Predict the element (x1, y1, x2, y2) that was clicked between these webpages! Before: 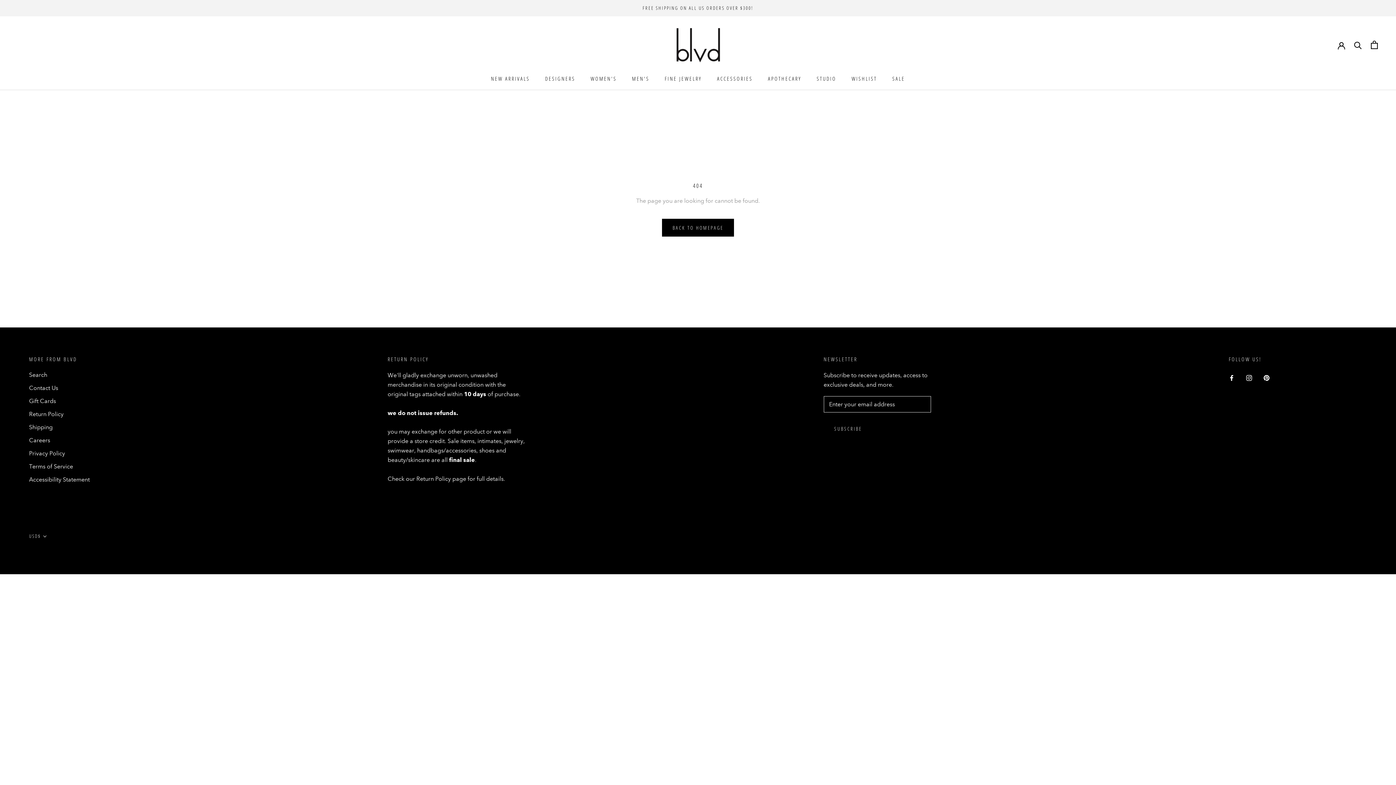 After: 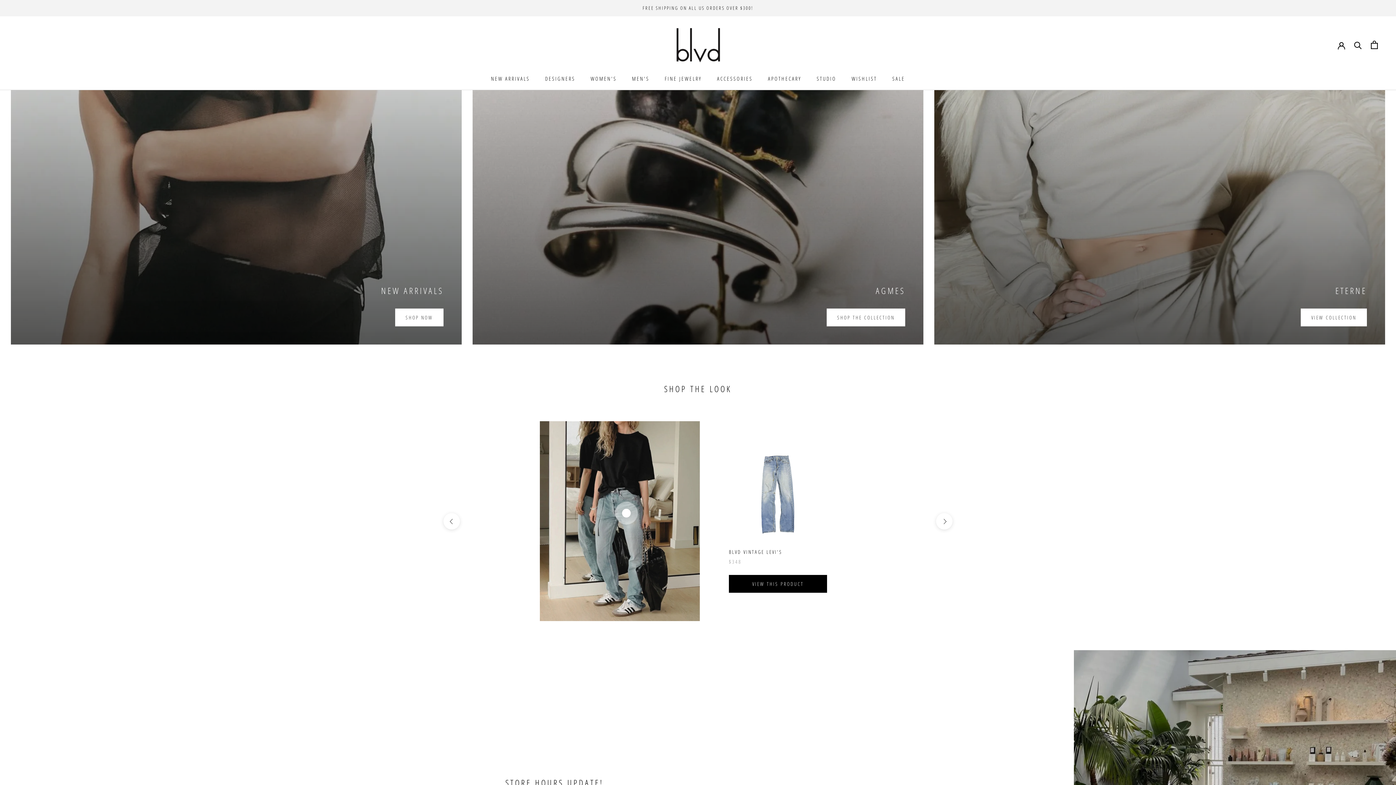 Action: label: © BLVD bbox: (29, 549, 47, 556)